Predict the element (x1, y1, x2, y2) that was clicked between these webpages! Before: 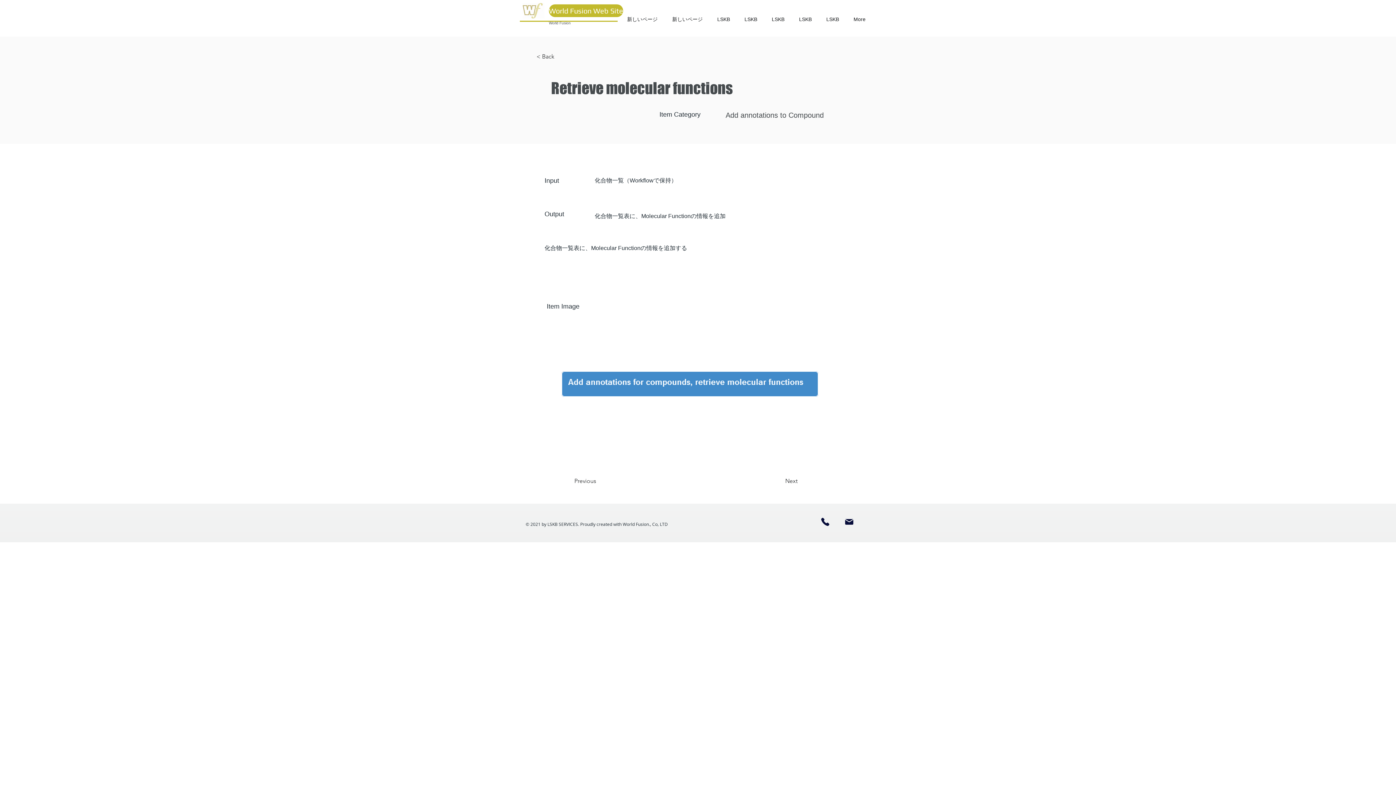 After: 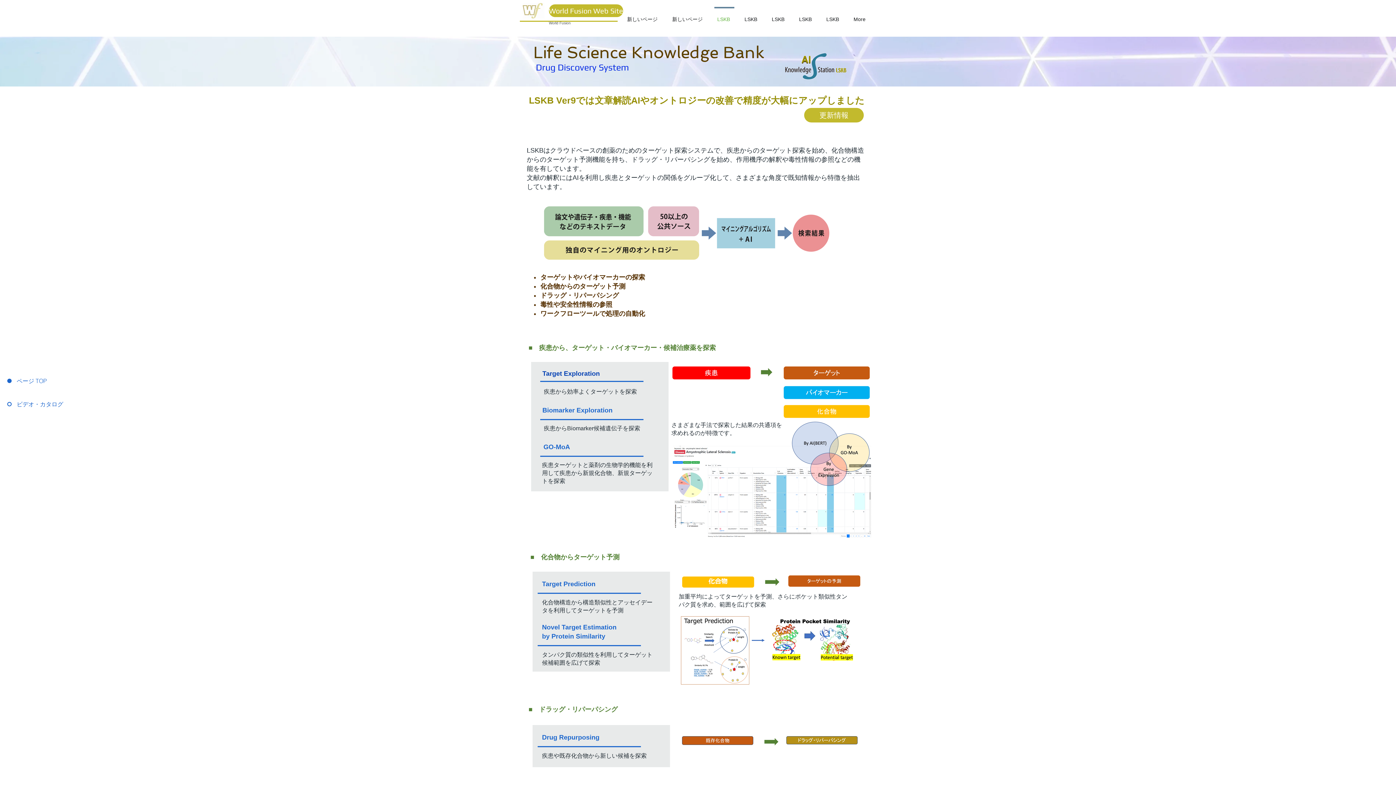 Action: label: LSKB bbox: (710, 6, 738, 25)